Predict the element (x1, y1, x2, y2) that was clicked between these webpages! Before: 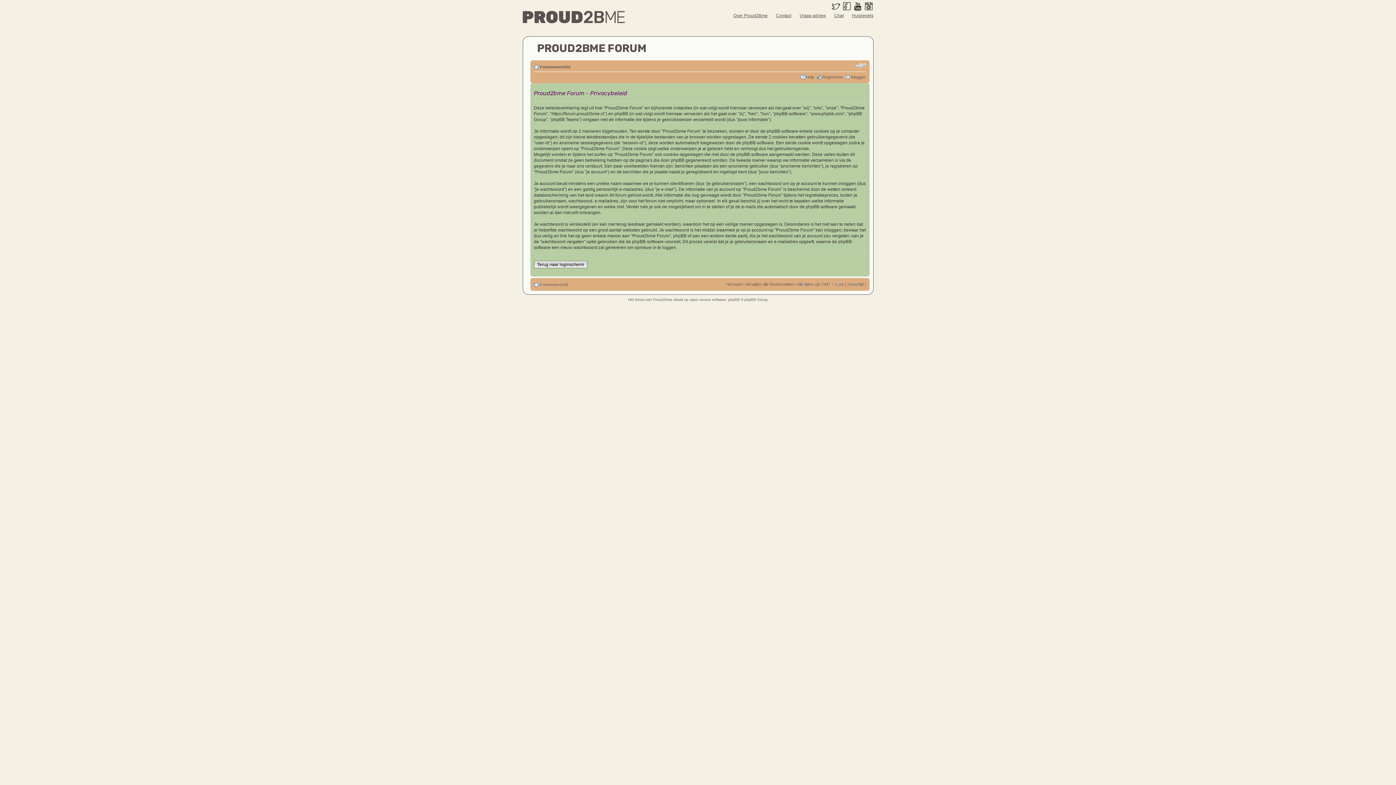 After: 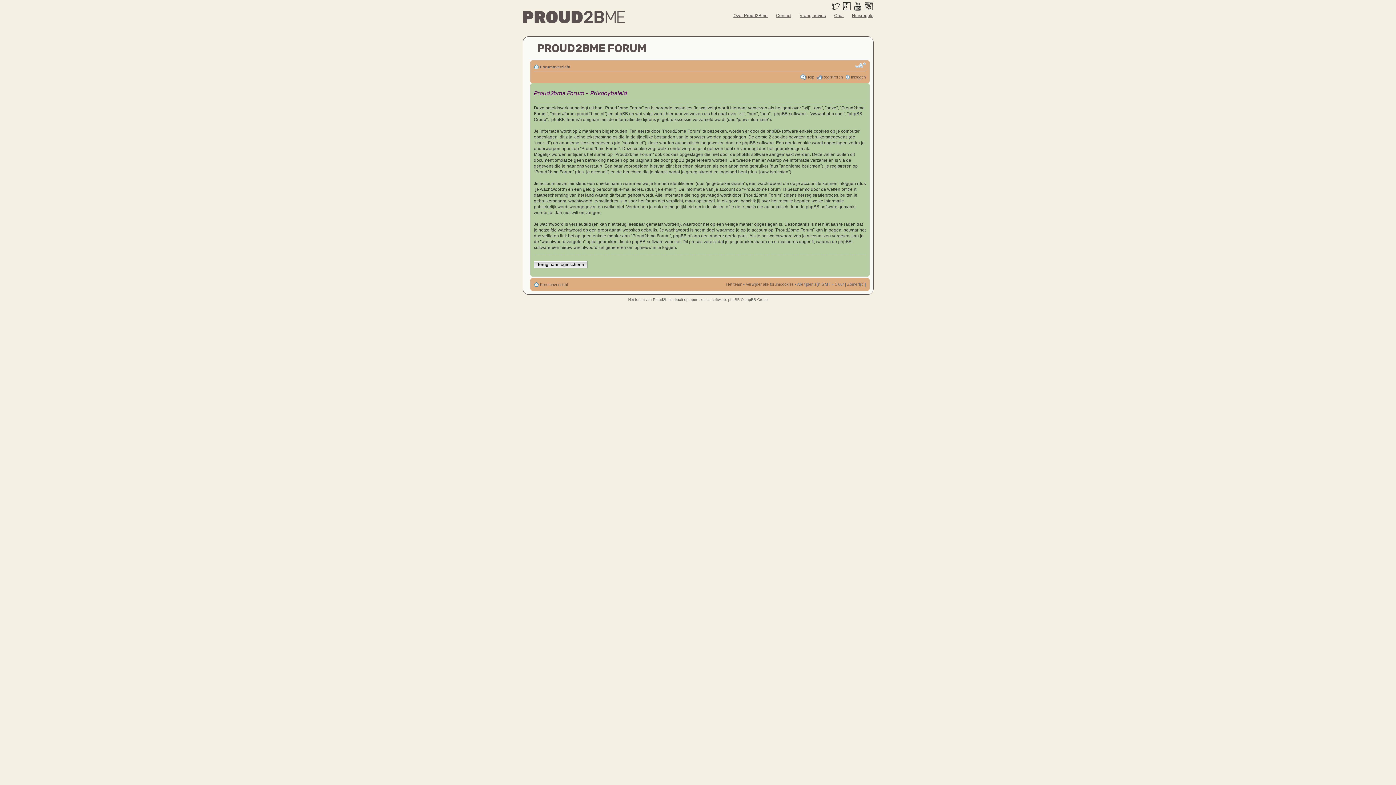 Action: label: Verander lettergrootte bbox: (855, 62, 866, 68)